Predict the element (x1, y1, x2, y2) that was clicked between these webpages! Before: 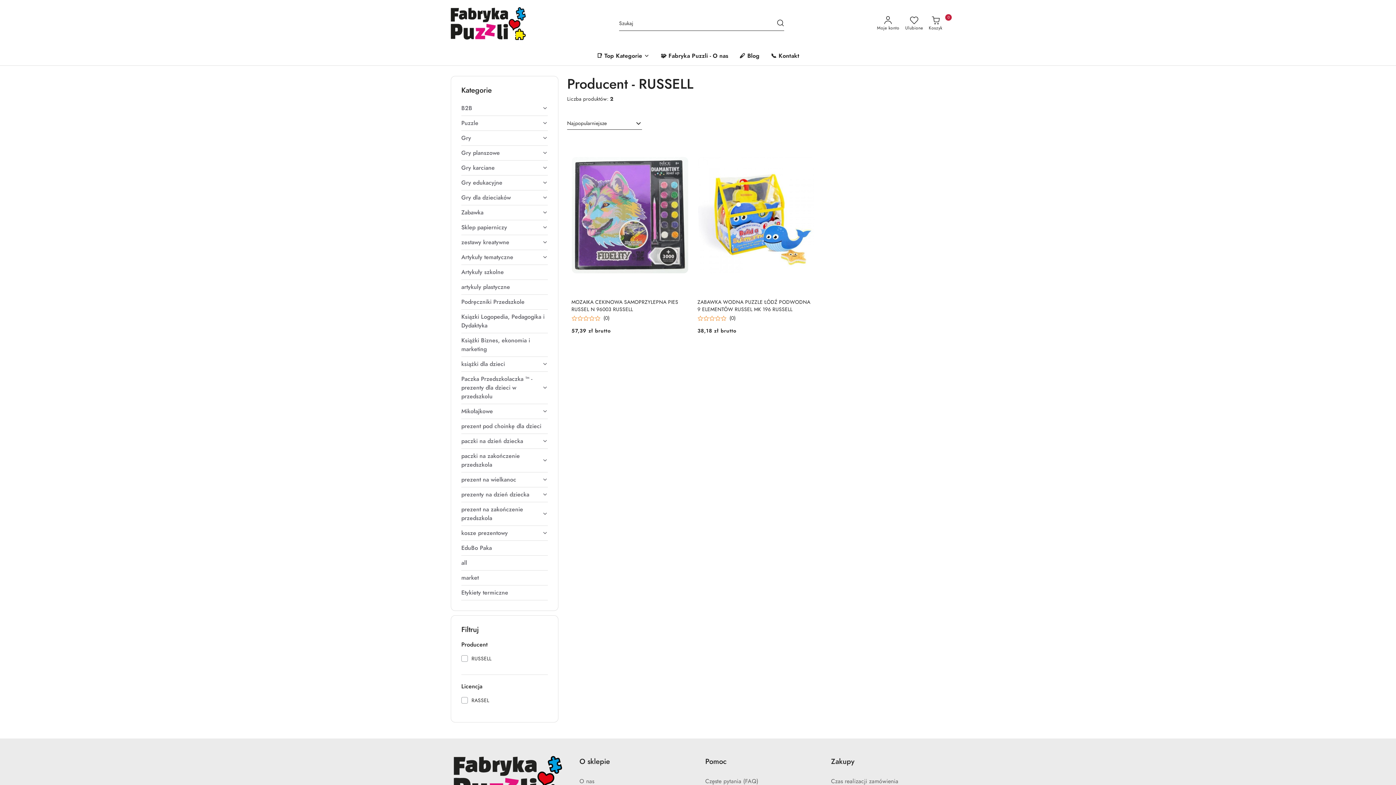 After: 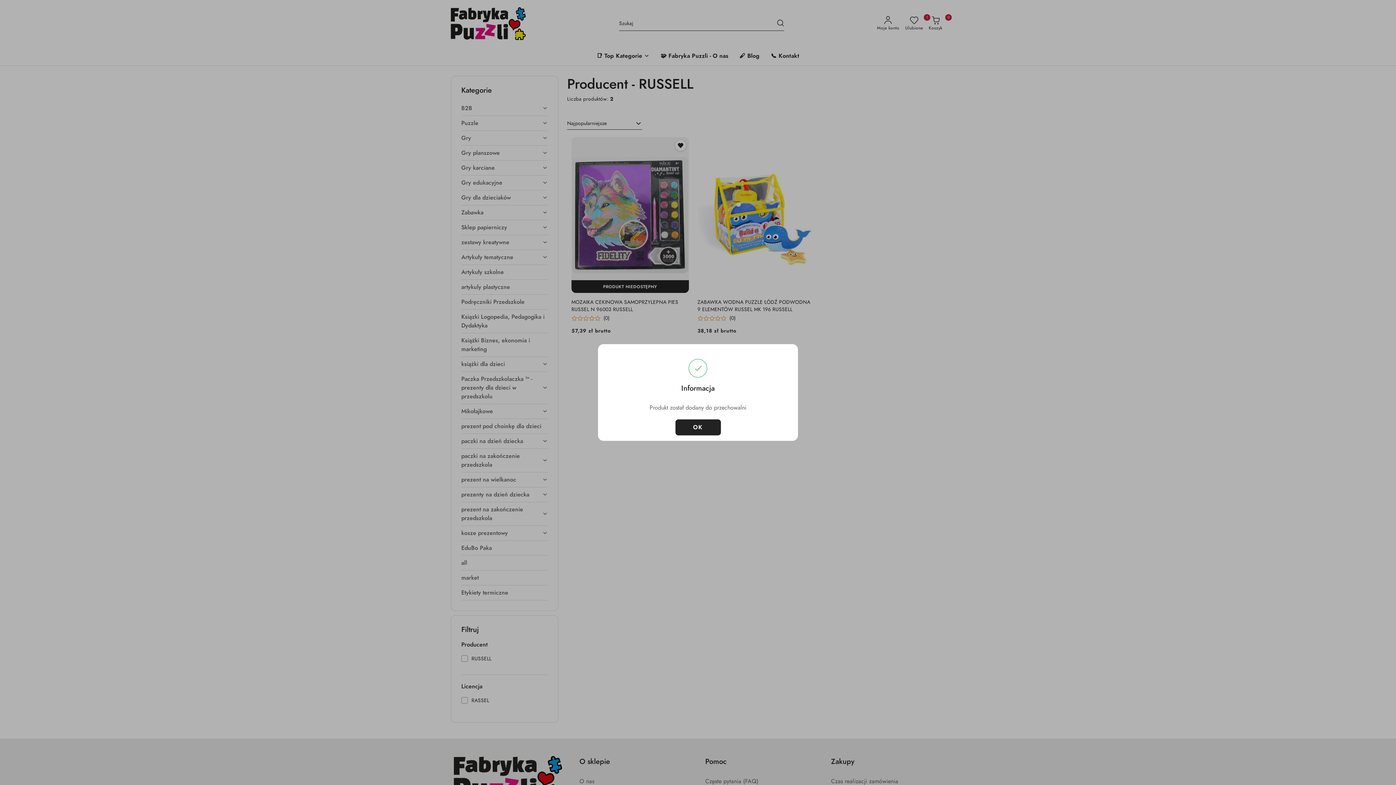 Action: bbox: (665, 141, 684, 149) label: Ulubione